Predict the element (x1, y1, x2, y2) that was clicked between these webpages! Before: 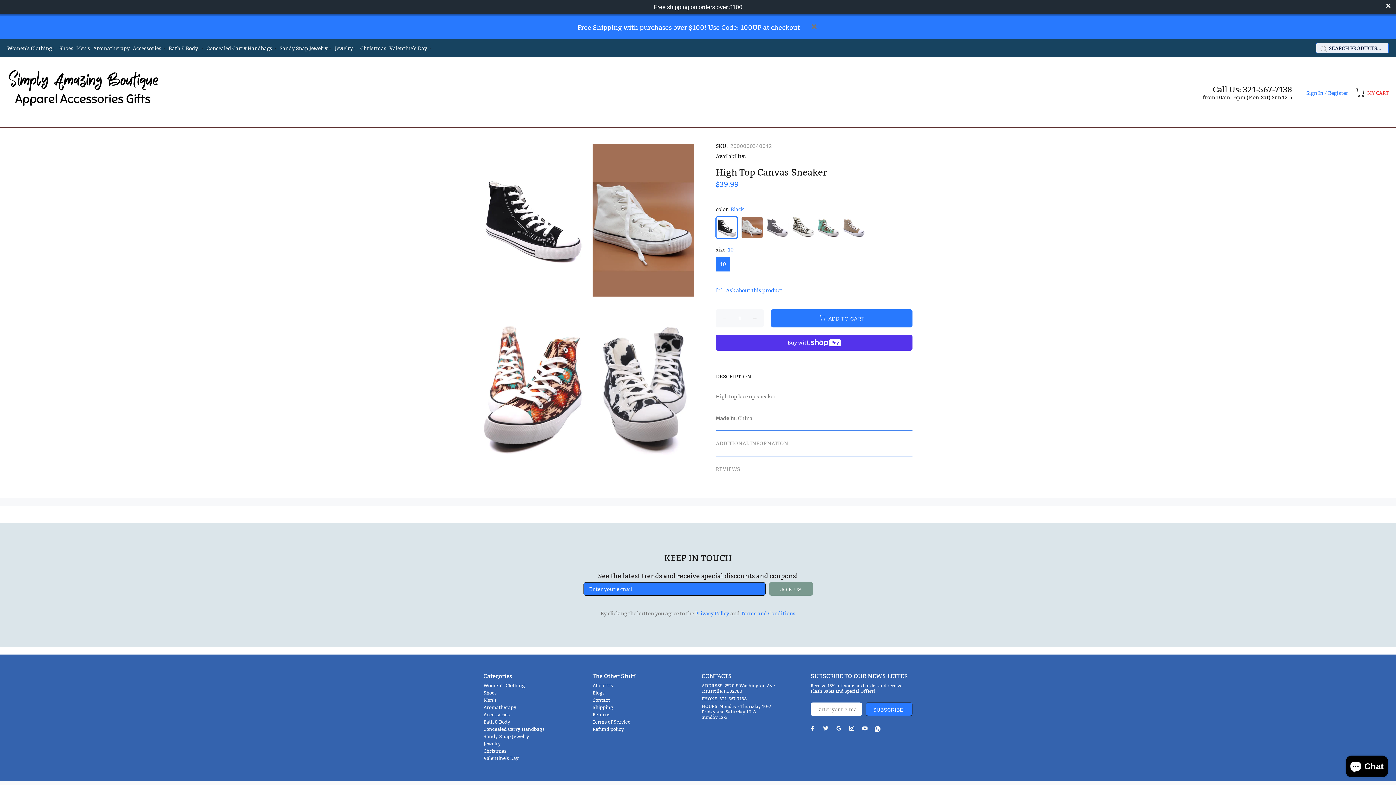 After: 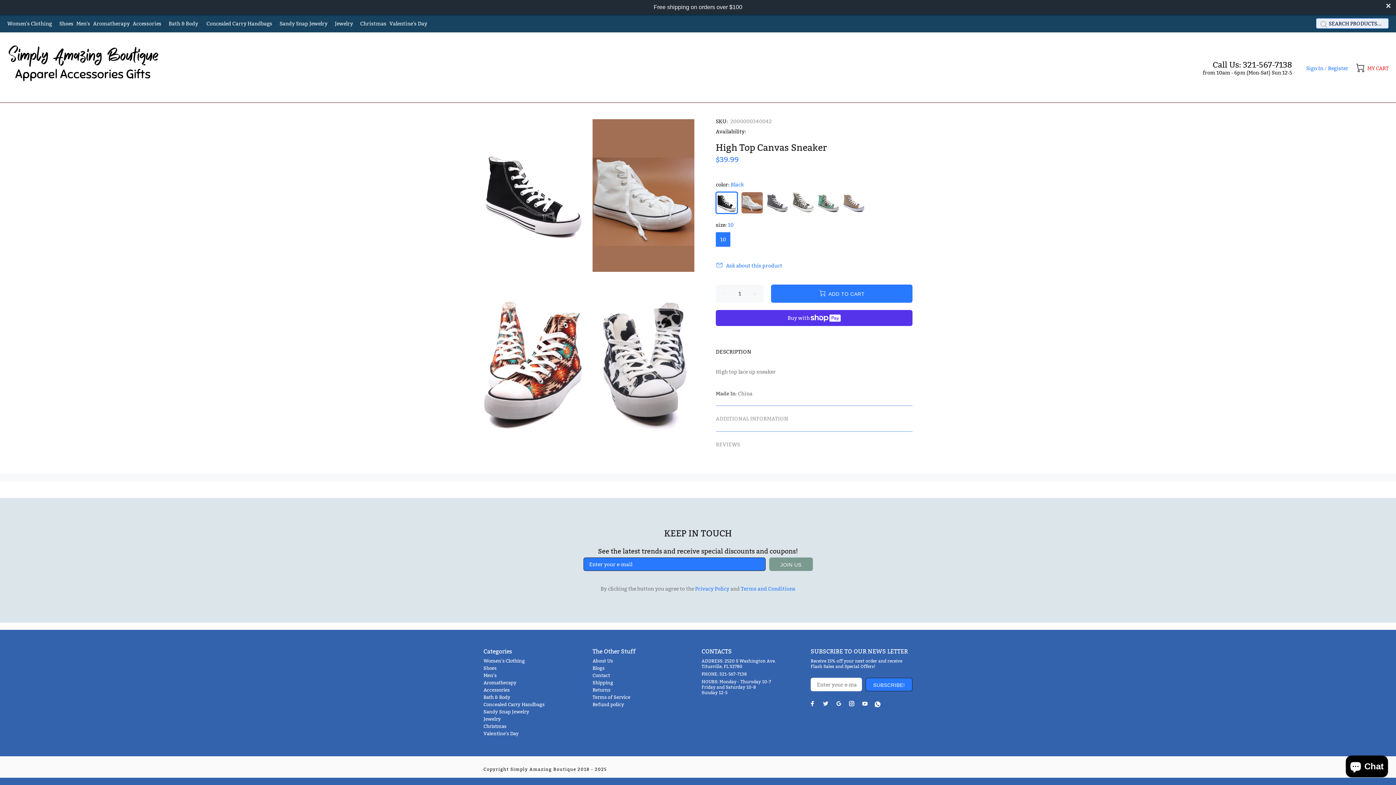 Action: bbox: (809, 22, 818, 33)